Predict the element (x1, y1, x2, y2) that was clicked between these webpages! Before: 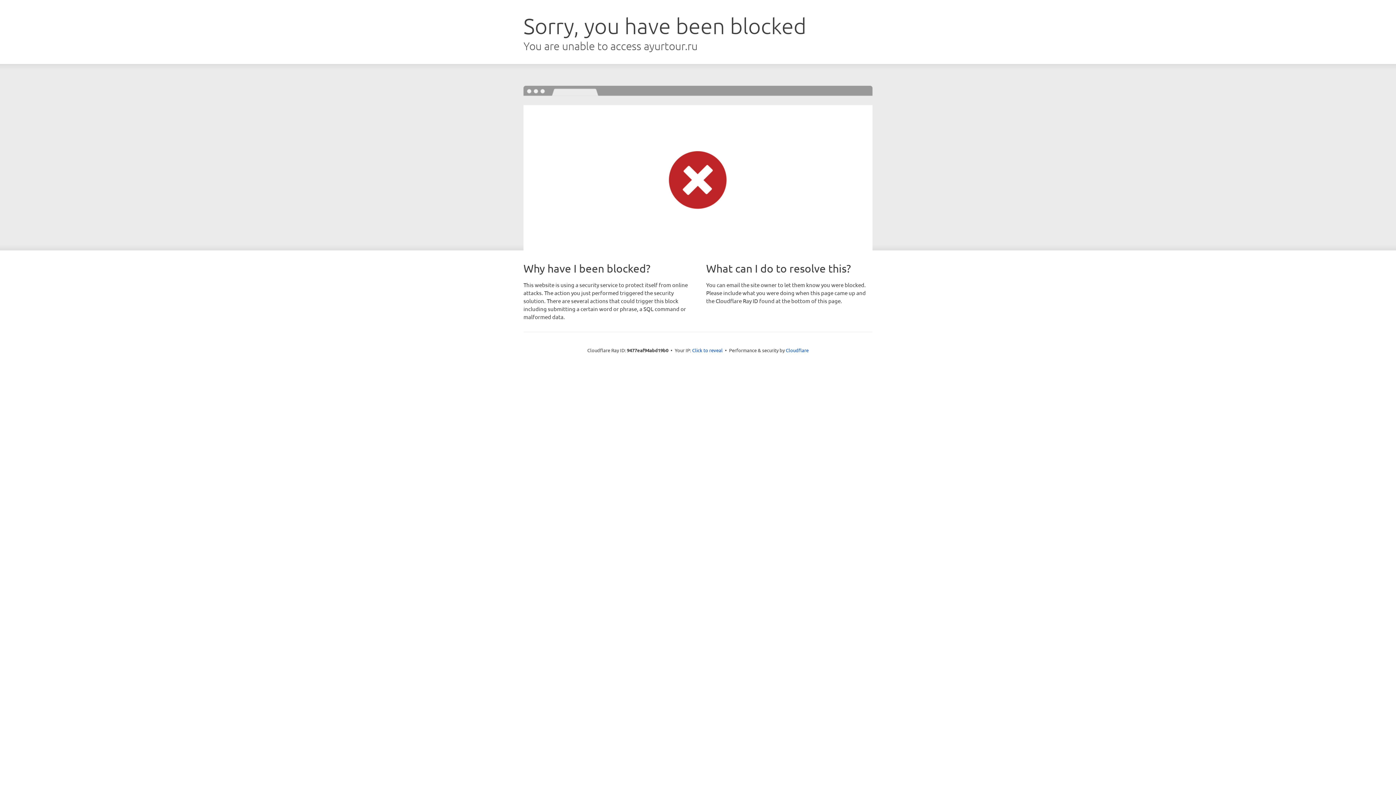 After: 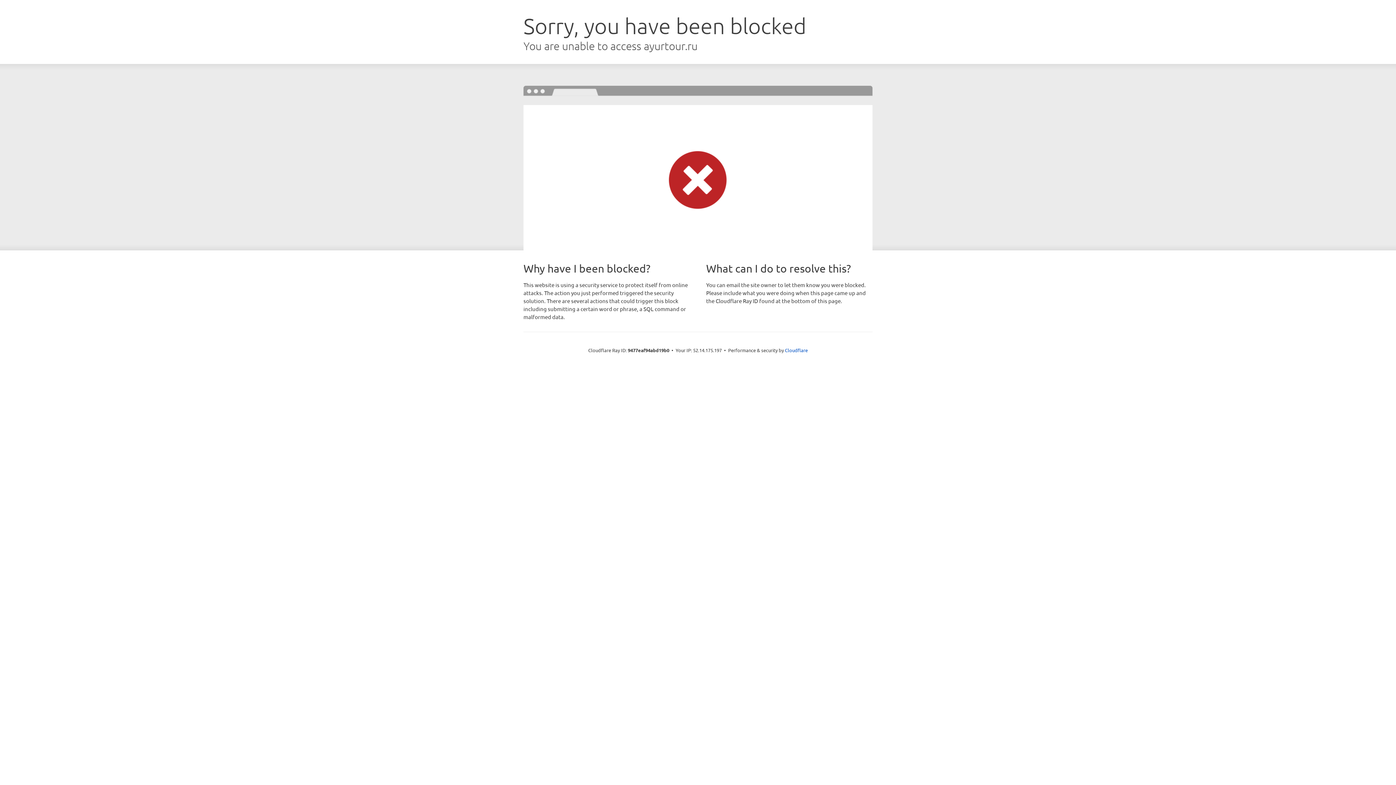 Action: label: Click to reveal bbox: (692, 346, 722, 353)